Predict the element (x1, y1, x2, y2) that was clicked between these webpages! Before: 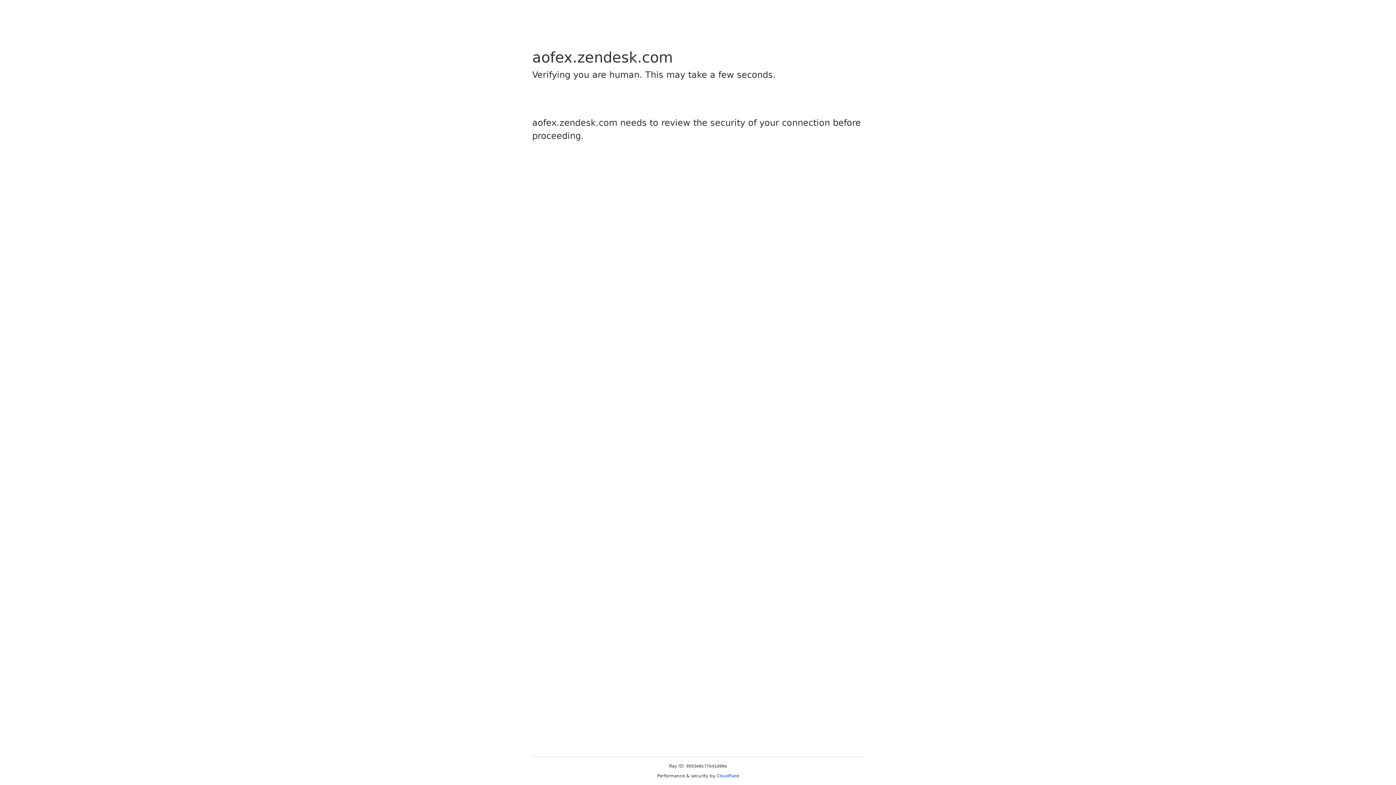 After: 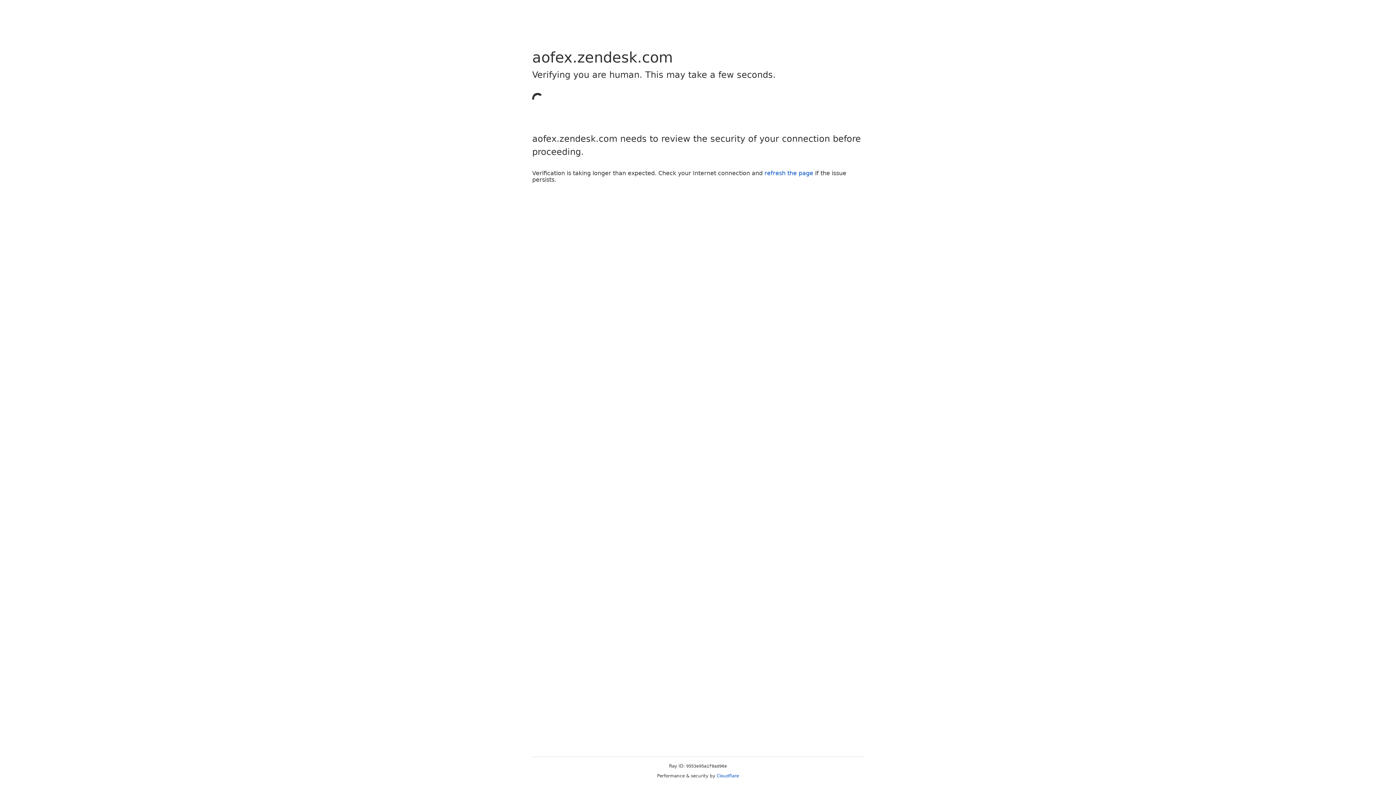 Action: bbox: (716, 773, 739, 778) label: Cloudflare